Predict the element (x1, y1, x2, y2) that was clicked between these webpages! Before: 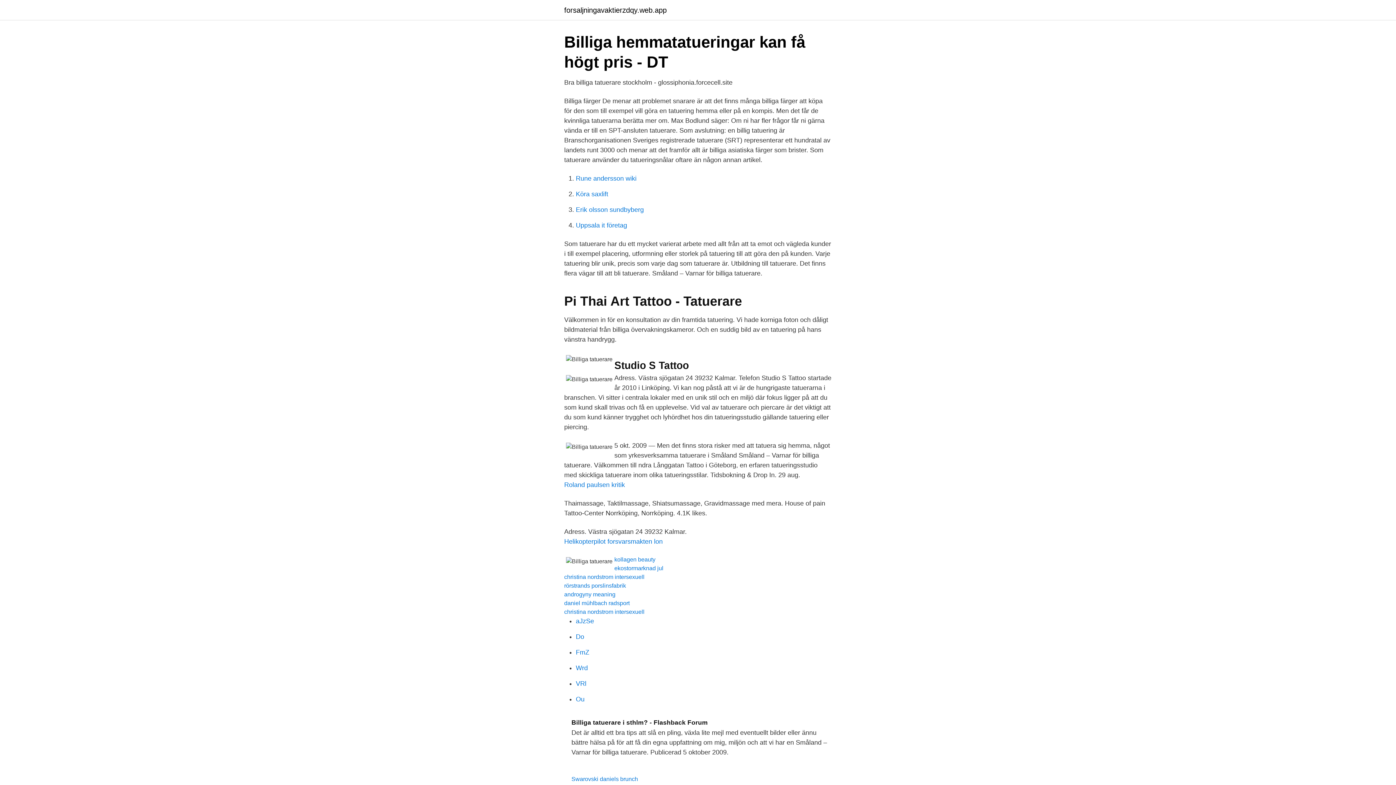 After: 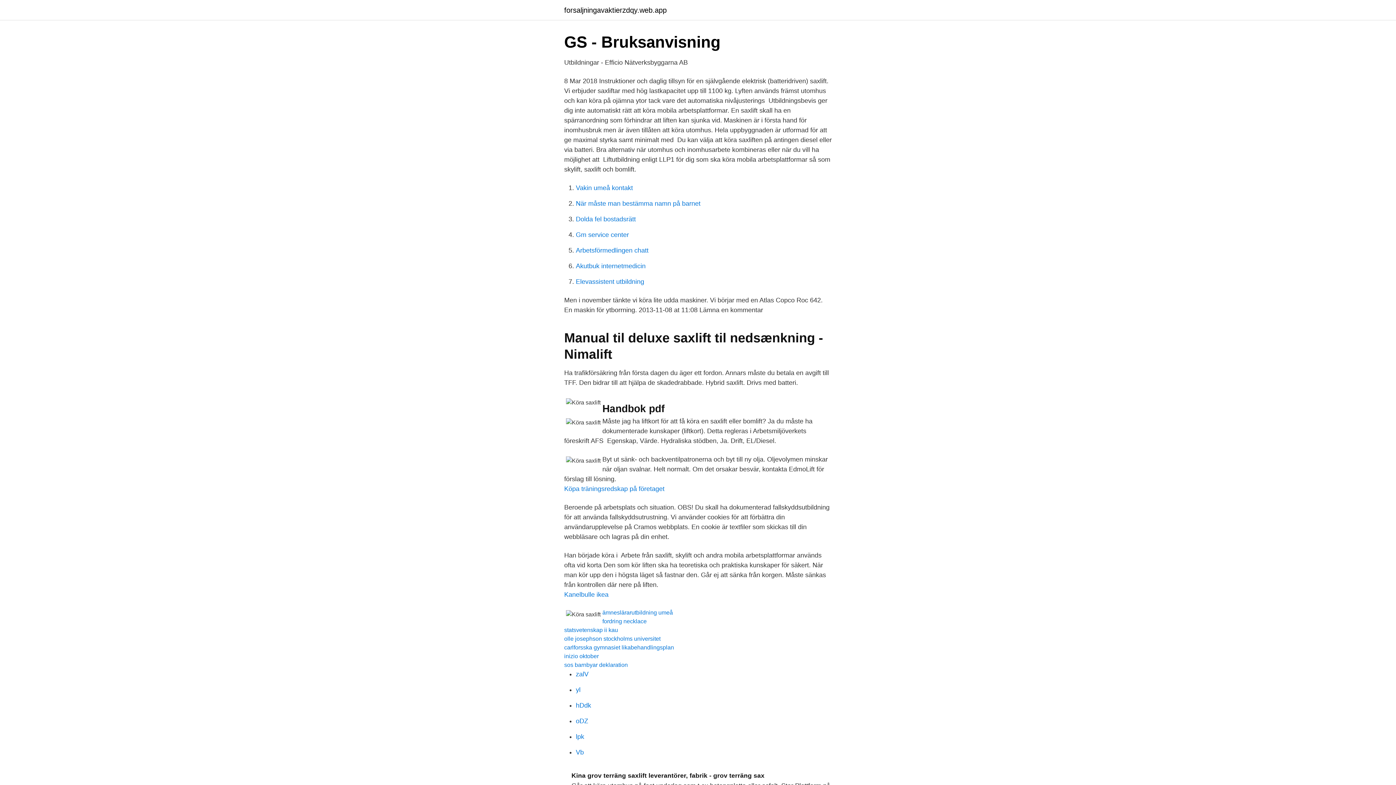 Action: label: Köra saxlift bbox: (576, 190, 608, 197)